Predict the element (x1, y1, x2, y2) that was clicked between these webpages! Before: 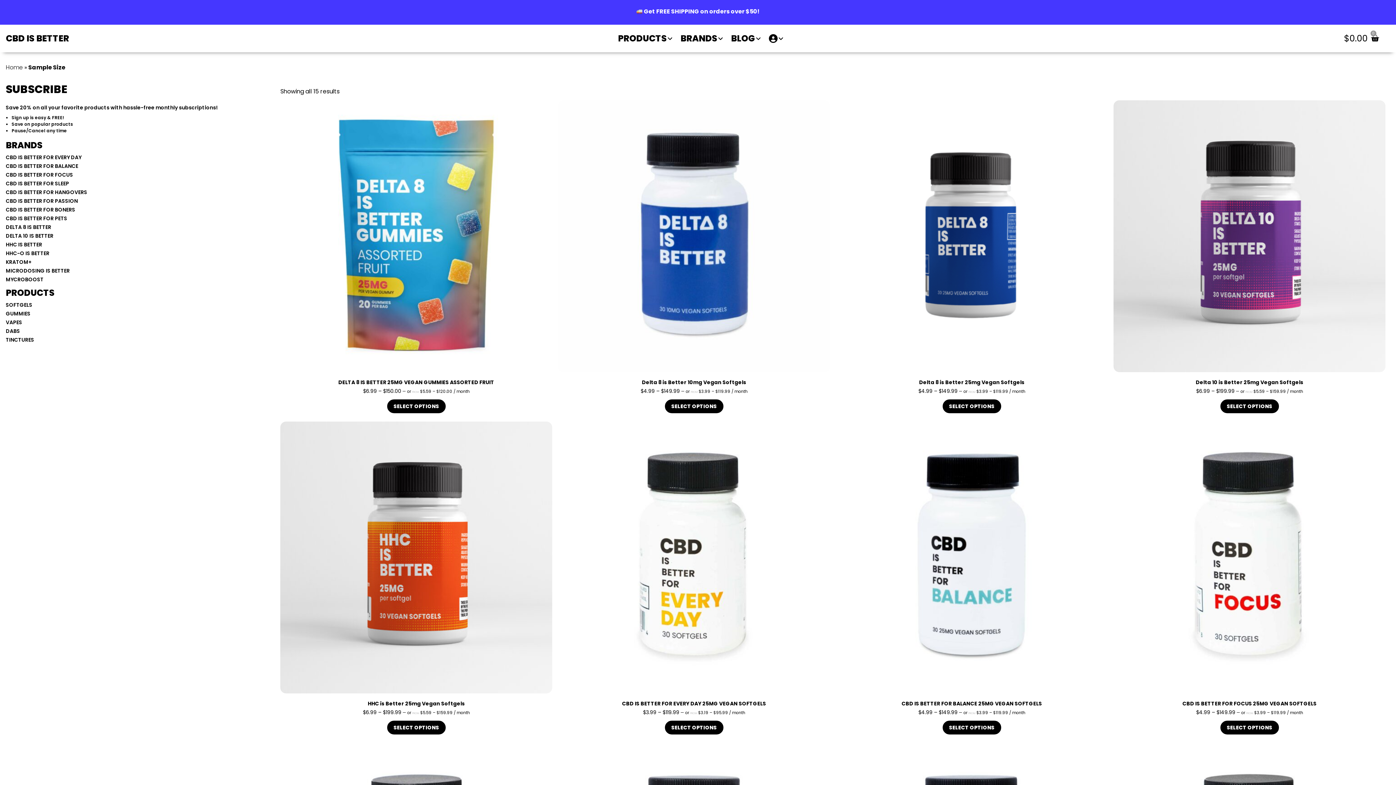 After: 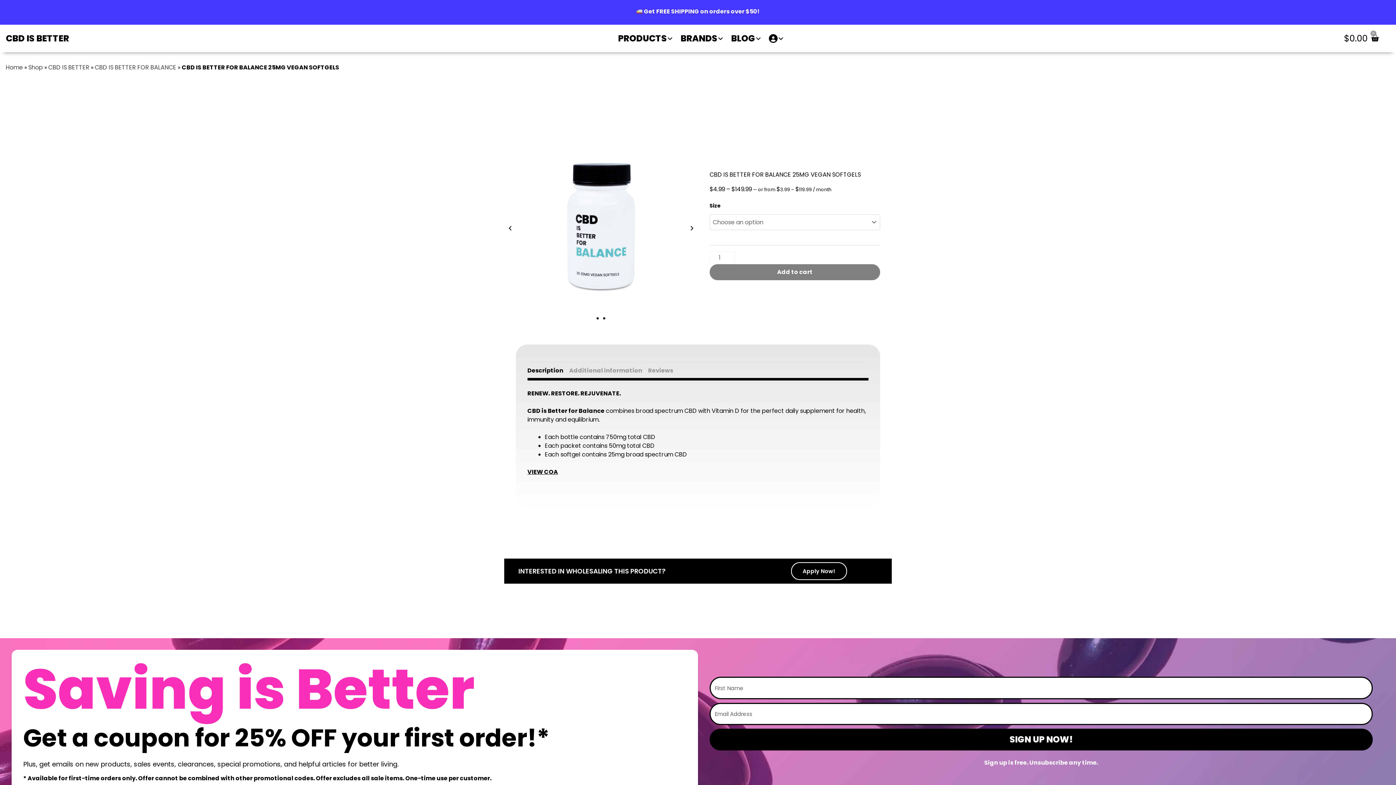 Action: bbox: (836, 701, 1108, 709) label: CBD IS BETTER FOR BALANCE 25MG VEGAN SOFTGELS